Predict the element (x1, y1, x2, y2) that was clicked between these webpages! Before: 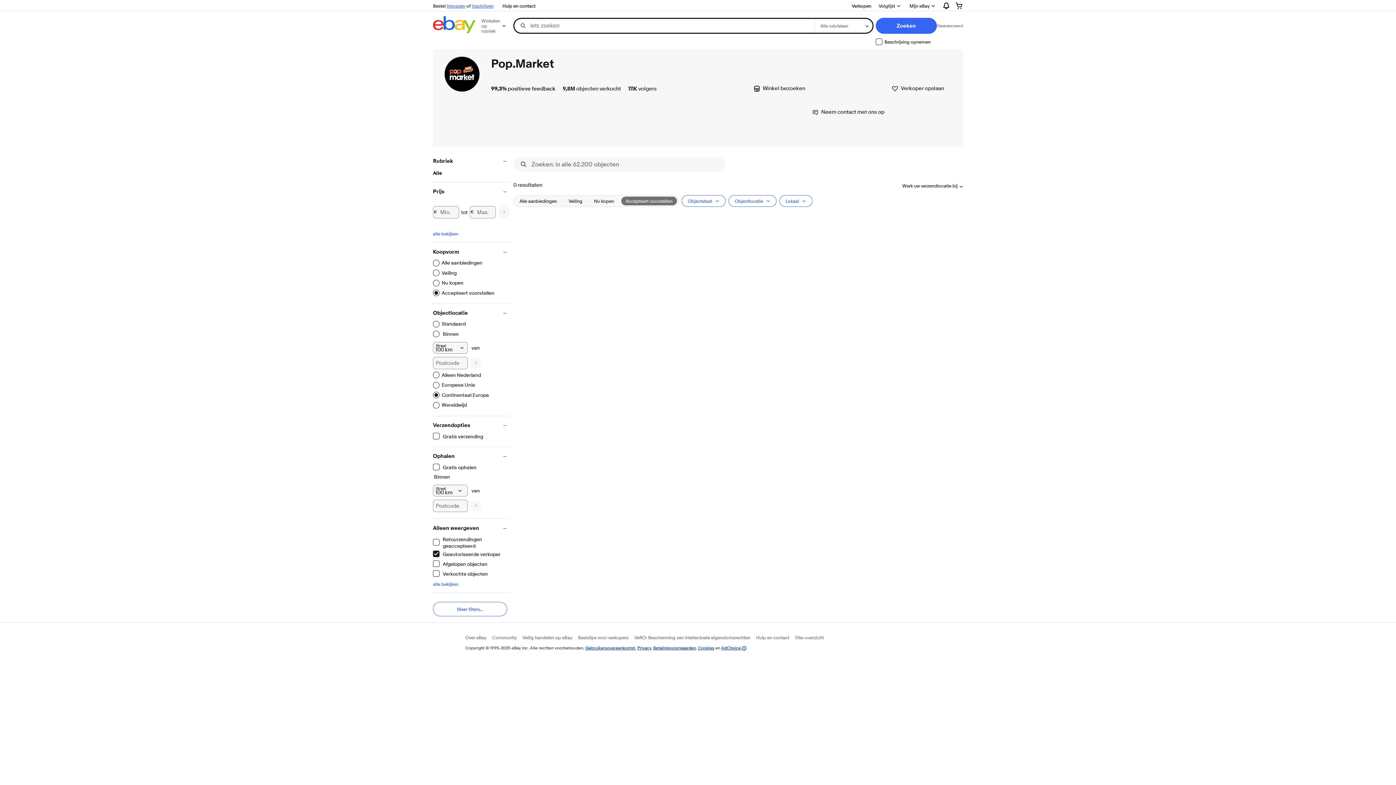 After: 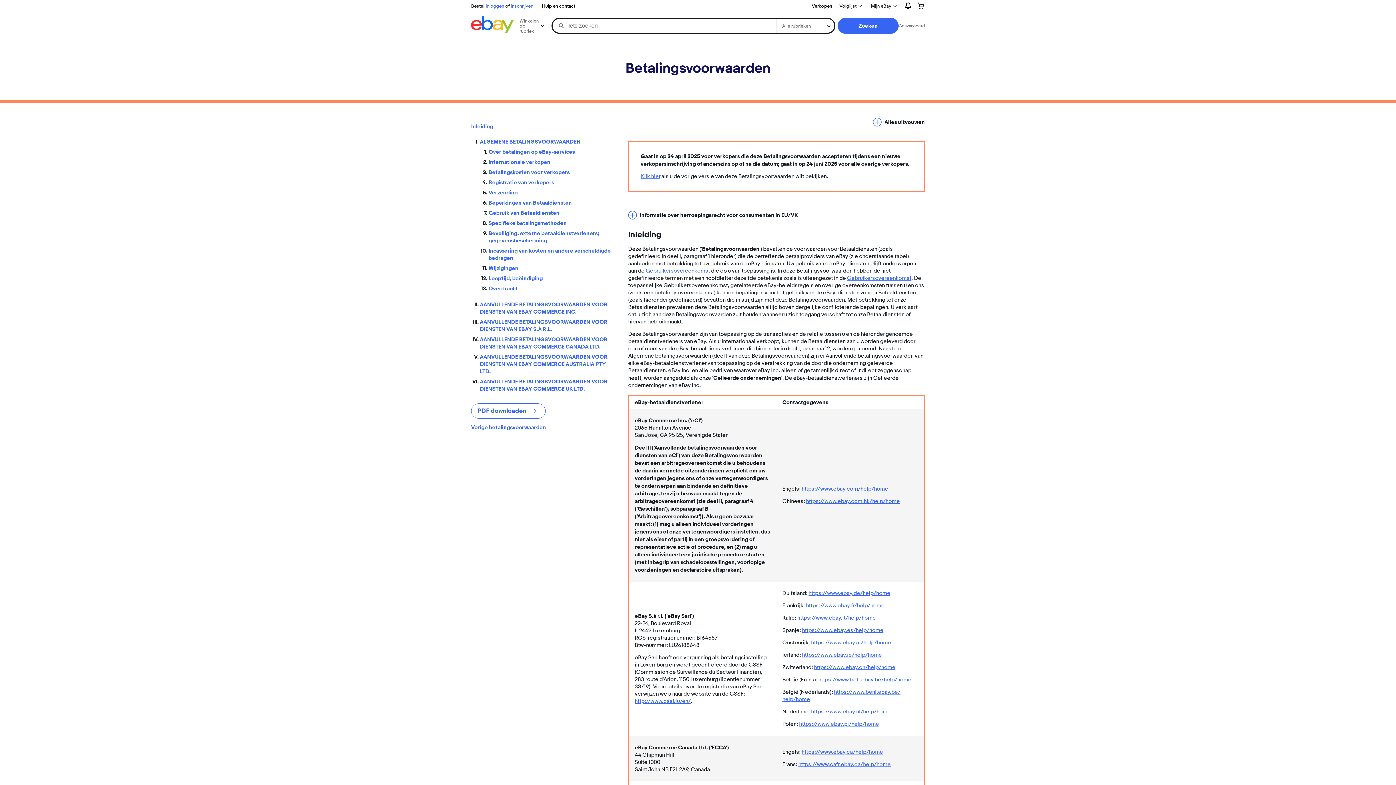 Action: bbox: (653, 645, 696, 650) label: Betalingsvoorwaarden